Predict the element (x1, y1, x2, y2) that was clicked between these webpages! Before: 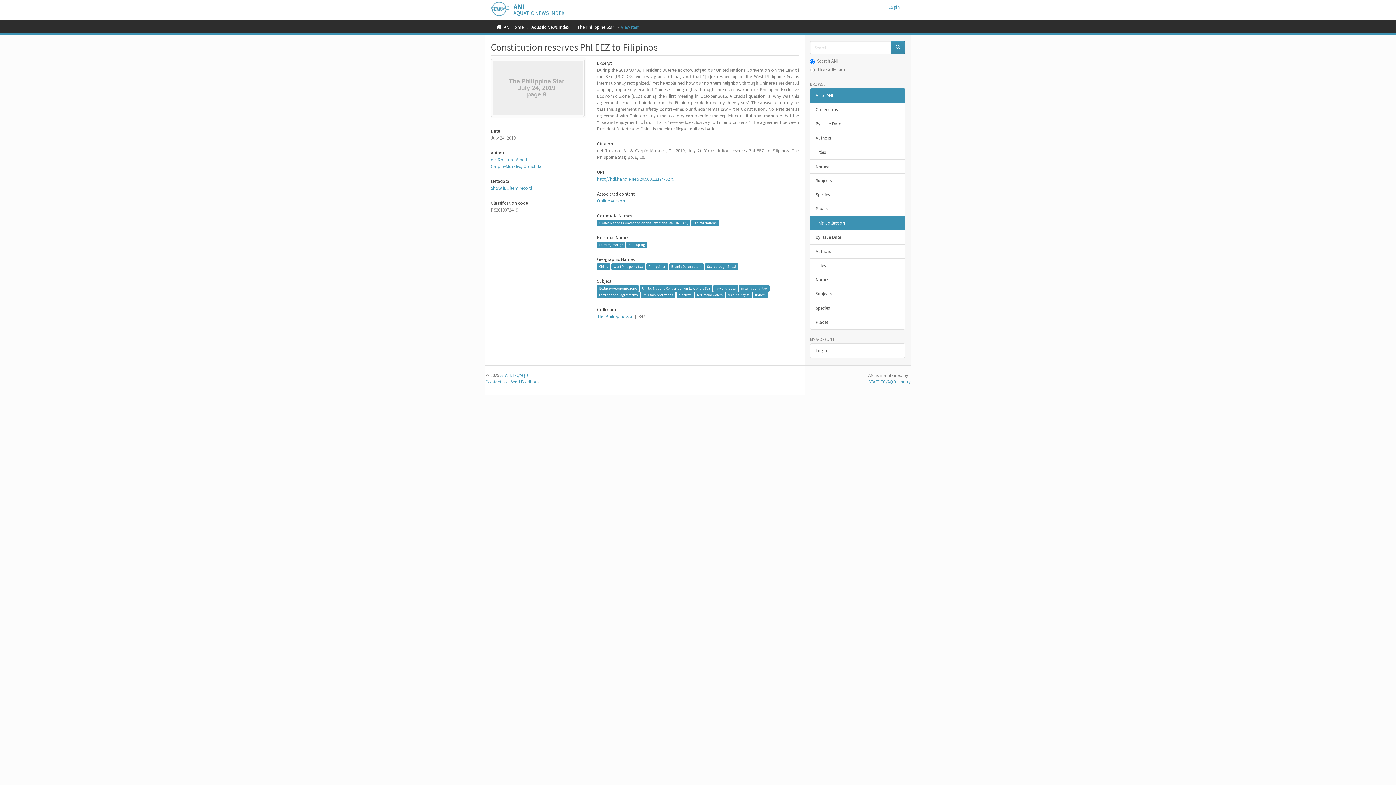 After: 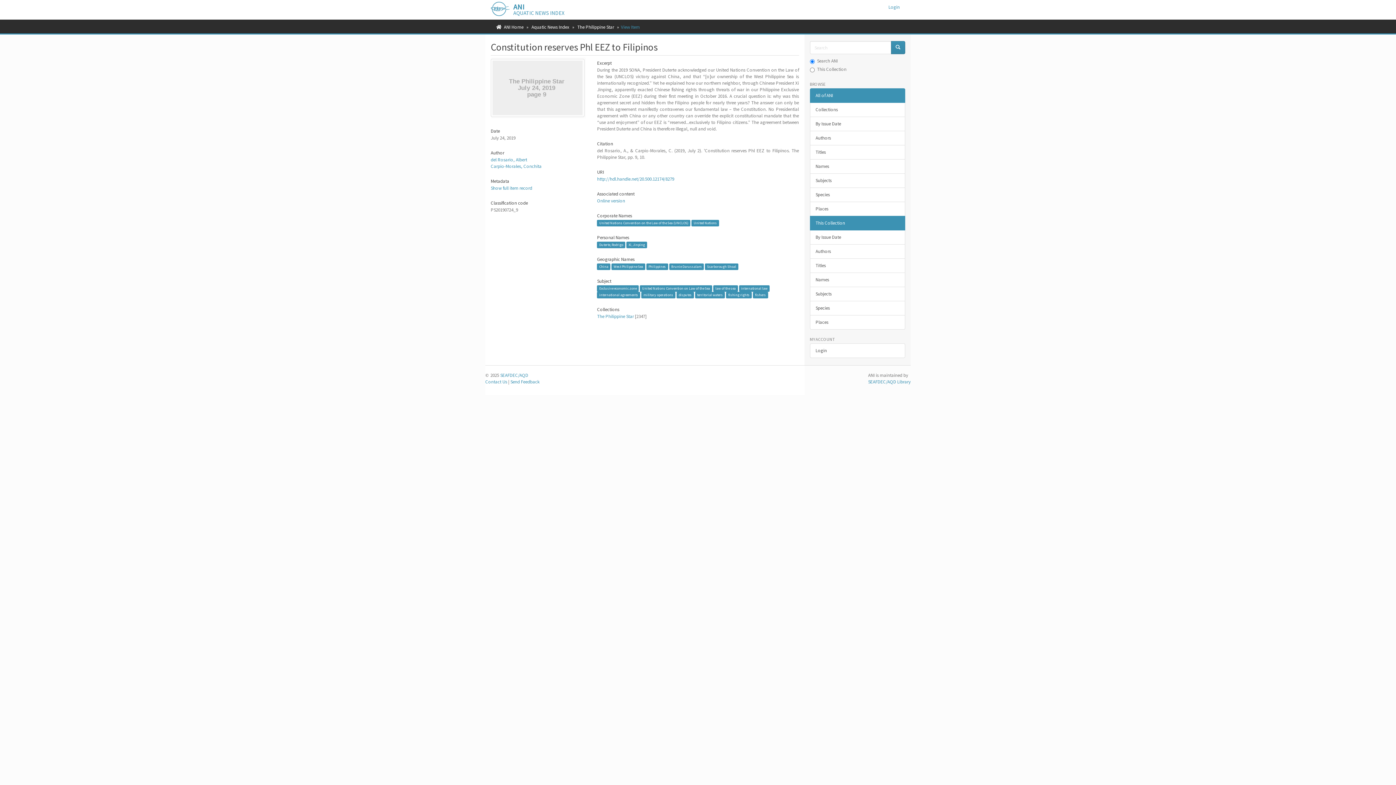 Action: label: All of ANI bbox: (810, 88, 905, 102)